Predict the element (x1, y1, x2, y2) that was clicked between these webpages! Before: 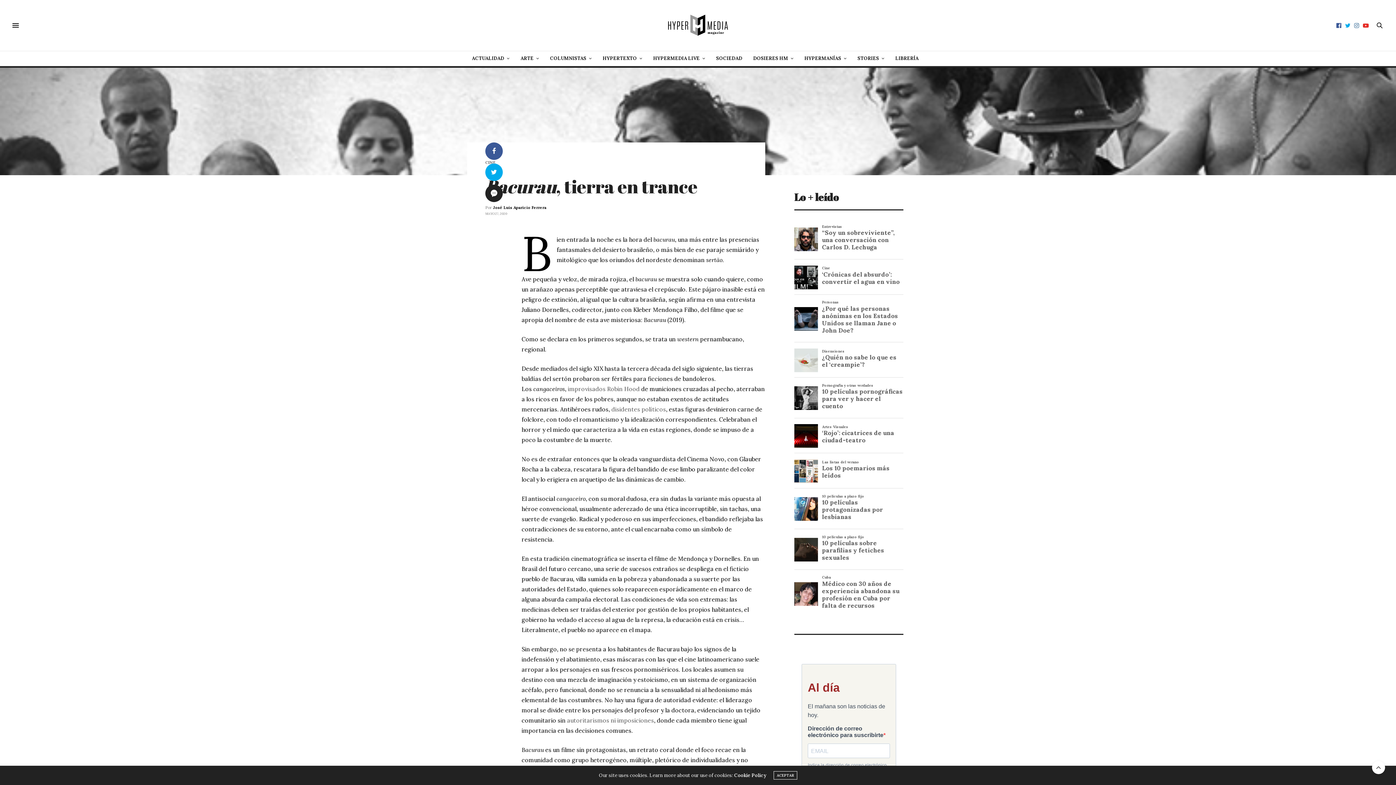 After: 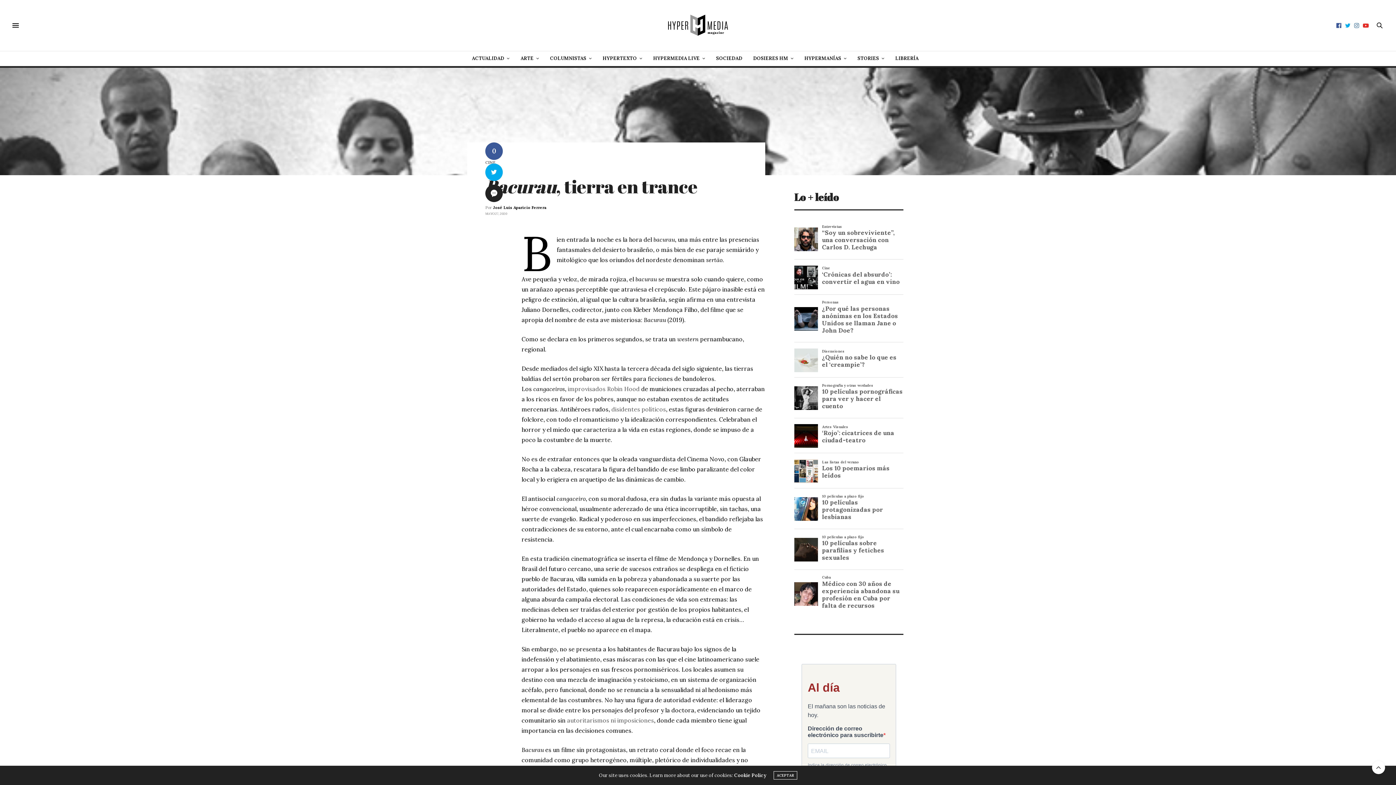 Action: label: 0 bbox: (485, 142, 502, 159)